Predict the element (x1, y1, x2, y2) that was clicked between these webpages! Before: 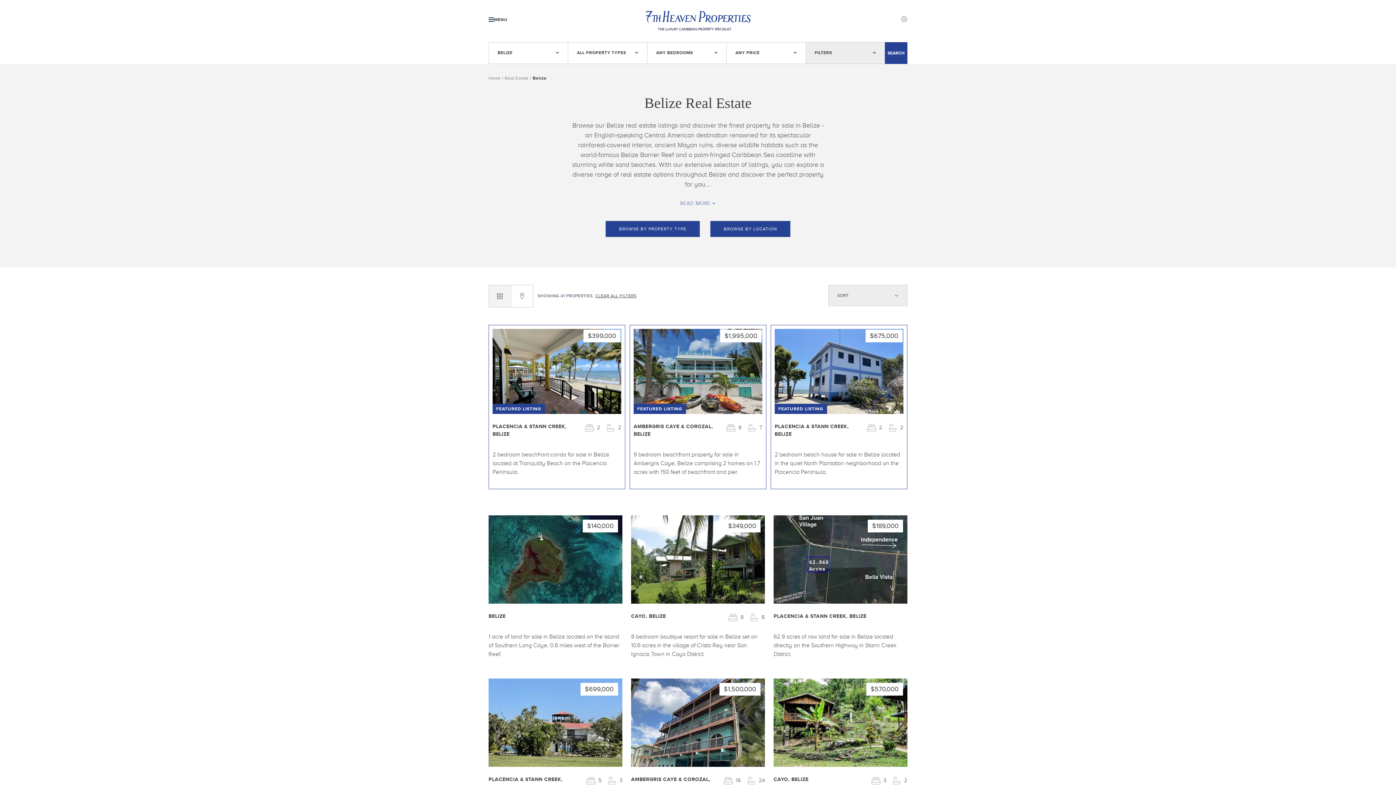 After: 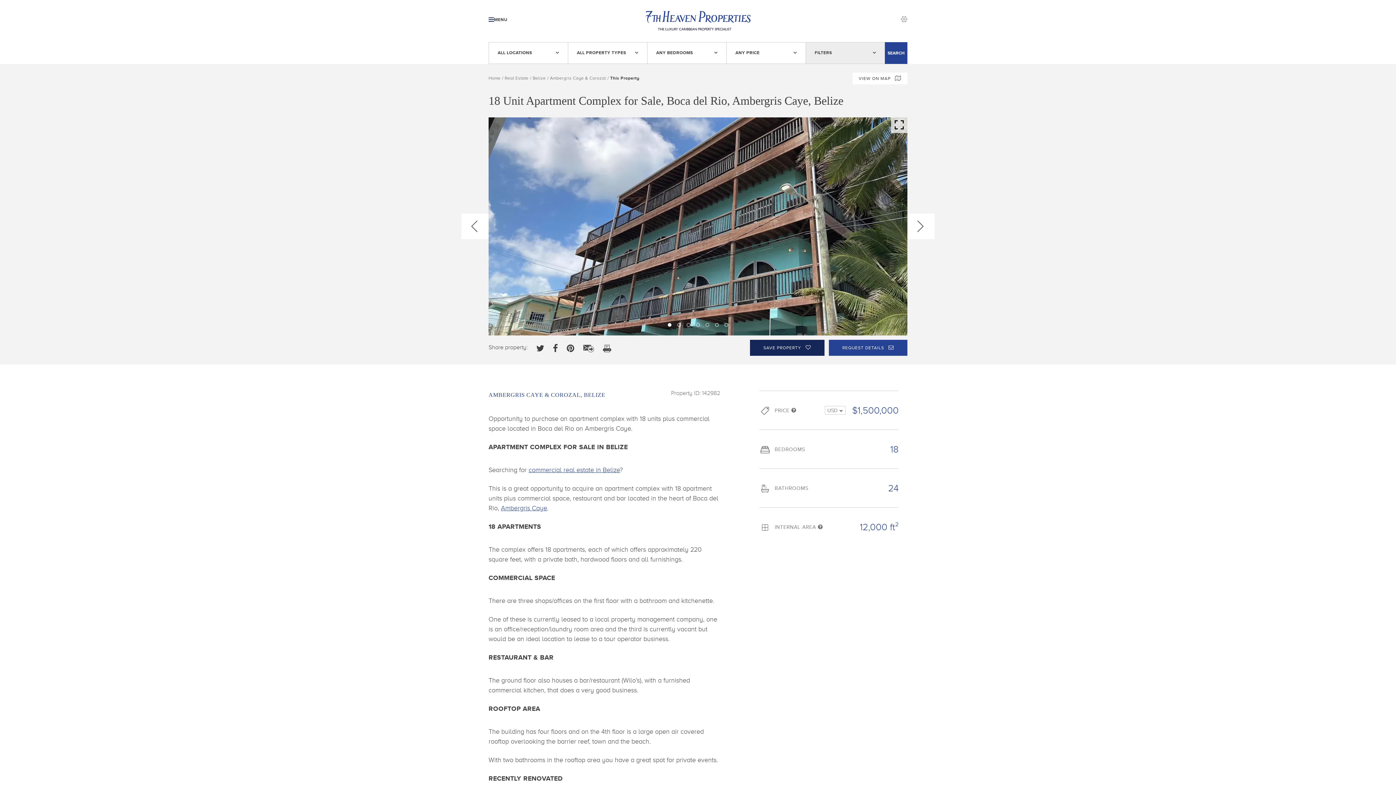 Action: bbox: (631, 679, 765, 829) label: $1,500,000
 18  24
AMBERGRIS CAYE & COROZAL, BELIZE

Opportunity to purchase an apartment complex with 18 units plus commercial space located in Boca del Rio on Ambergris Caye.